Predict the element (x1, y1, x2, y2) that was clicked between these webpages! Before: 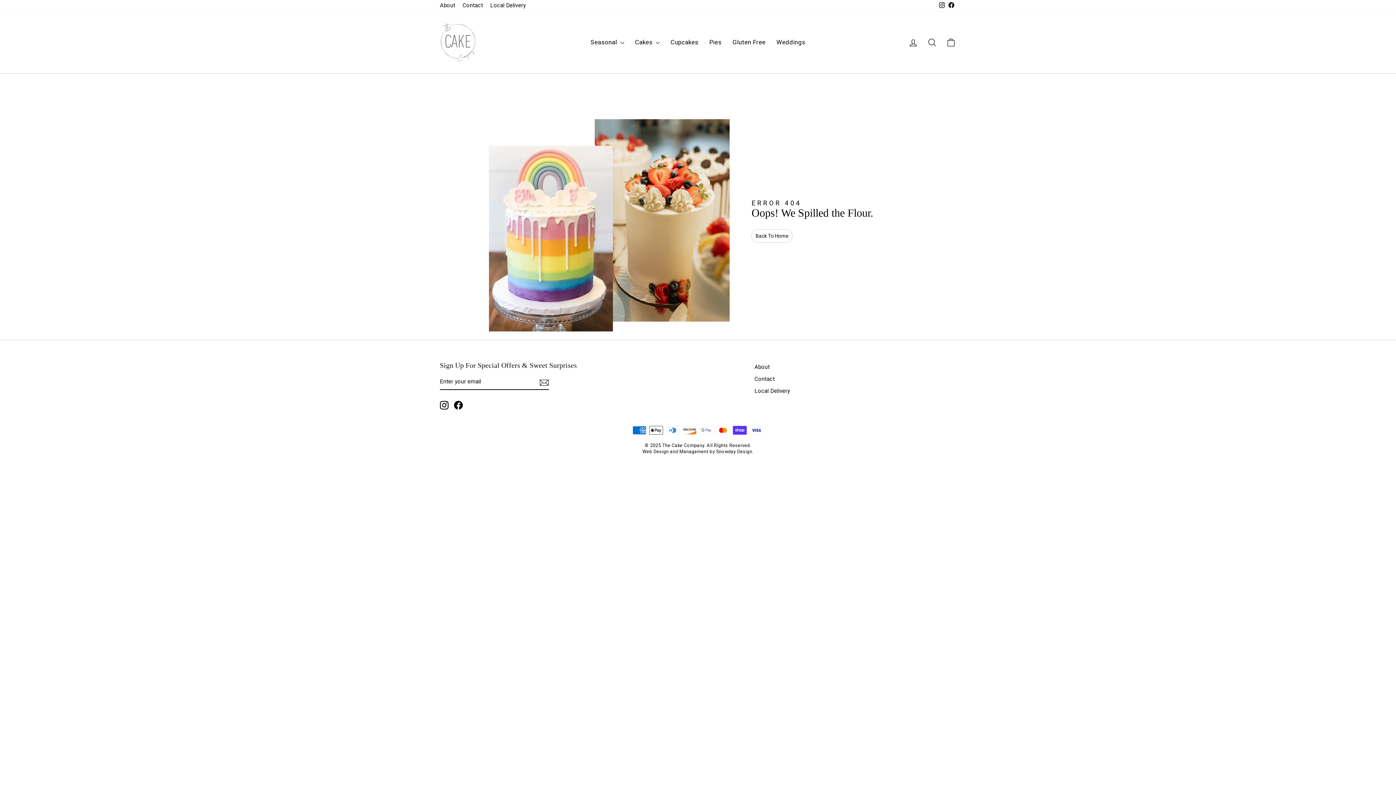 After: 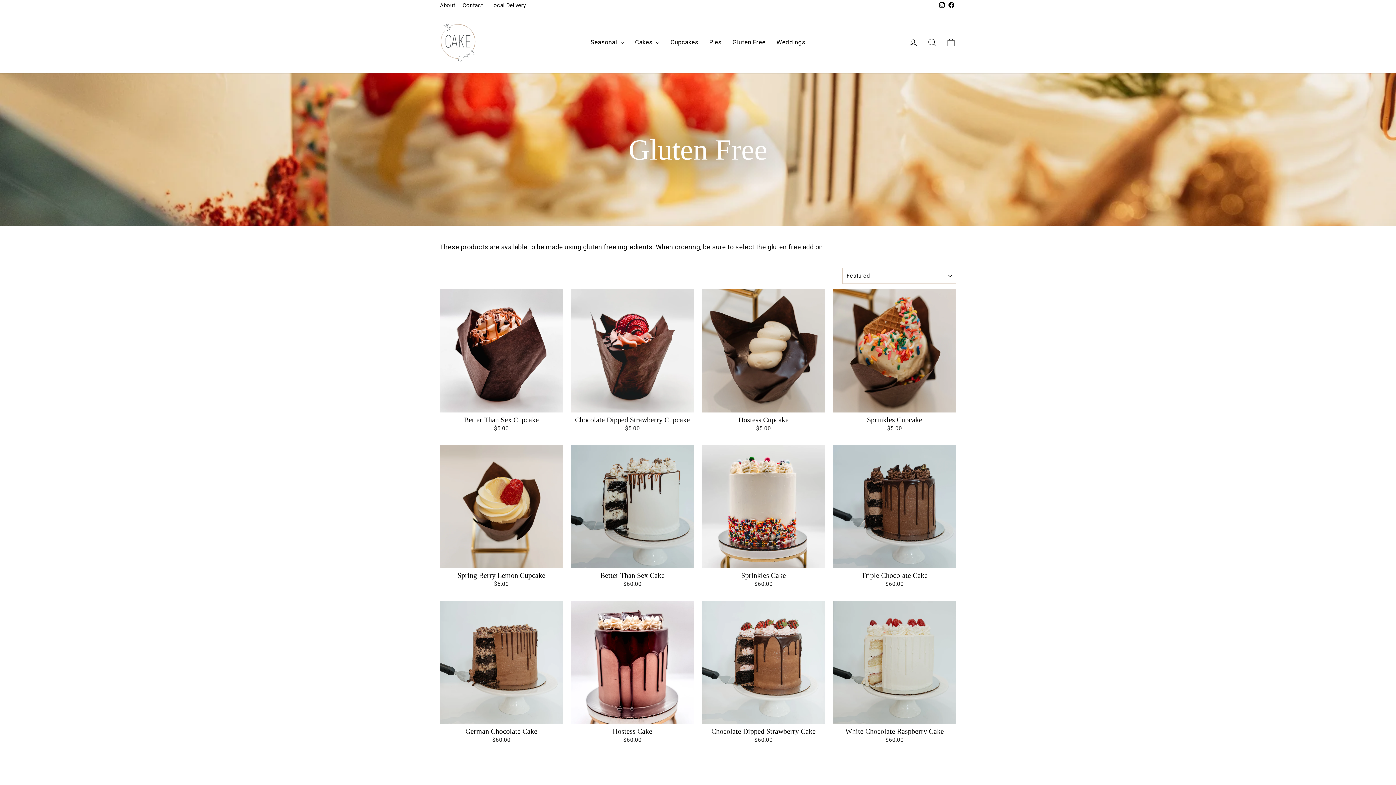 Action: bbox: (727, 35, 771, 49) label: Gluten Free